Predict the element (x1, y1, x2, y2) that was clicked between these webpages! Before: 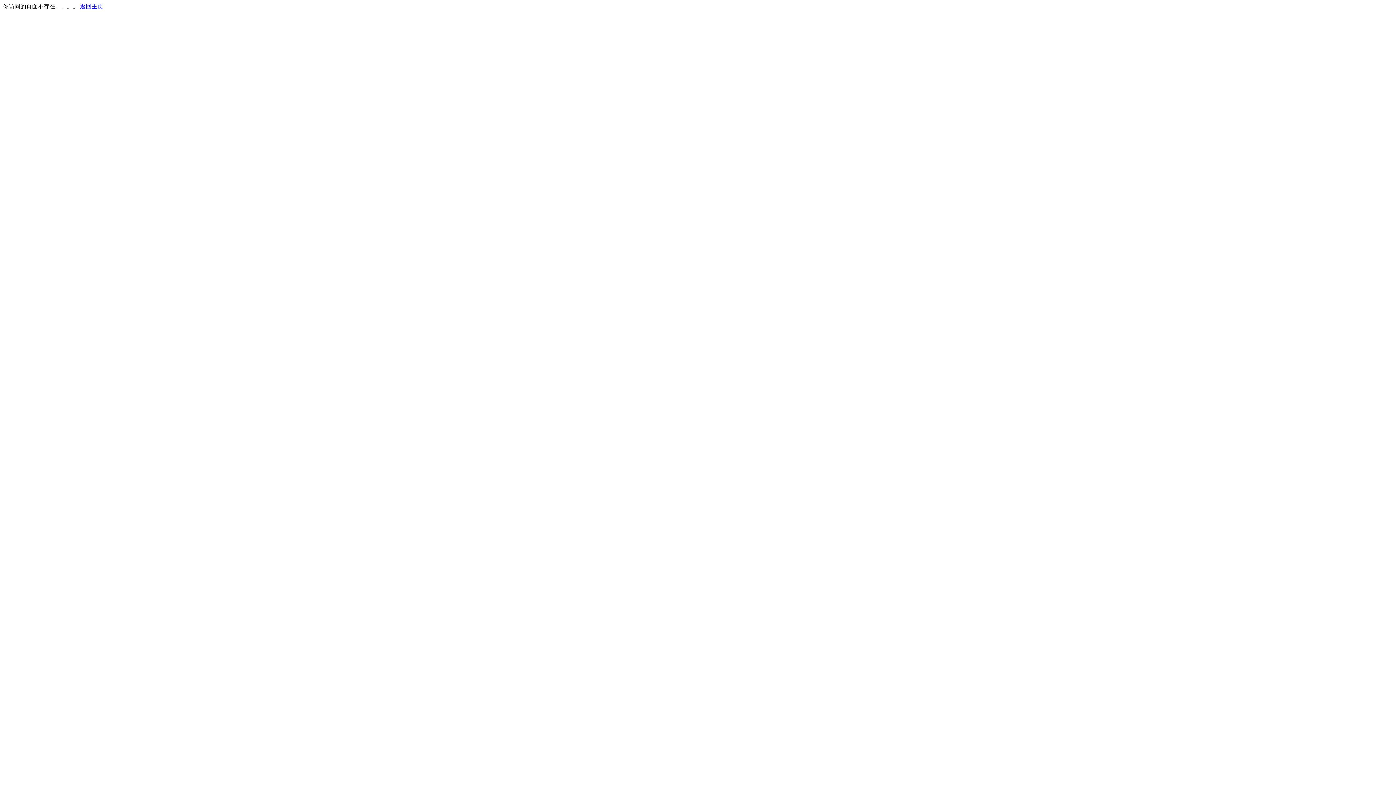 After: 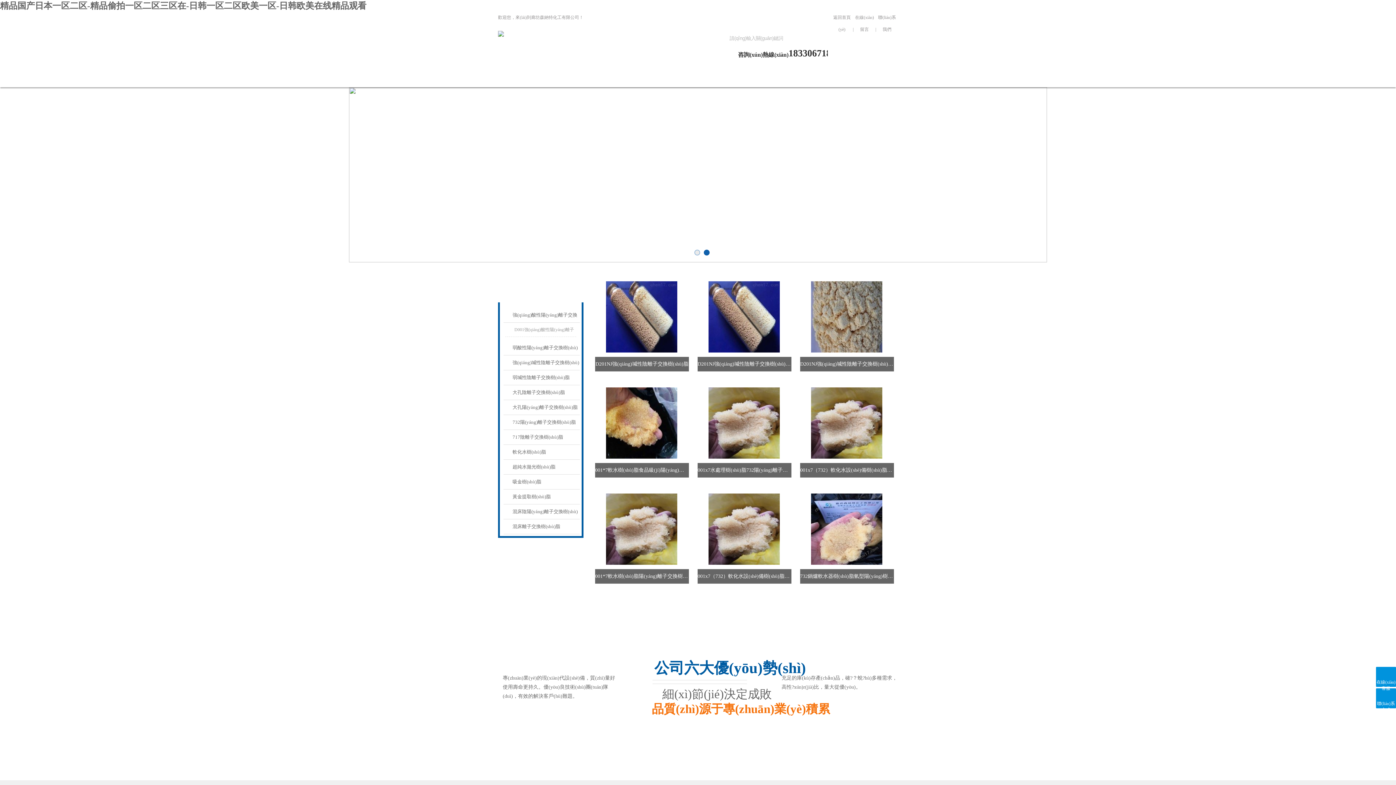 Action: bbox: (80, 3, 103, 9) label: 返回主页